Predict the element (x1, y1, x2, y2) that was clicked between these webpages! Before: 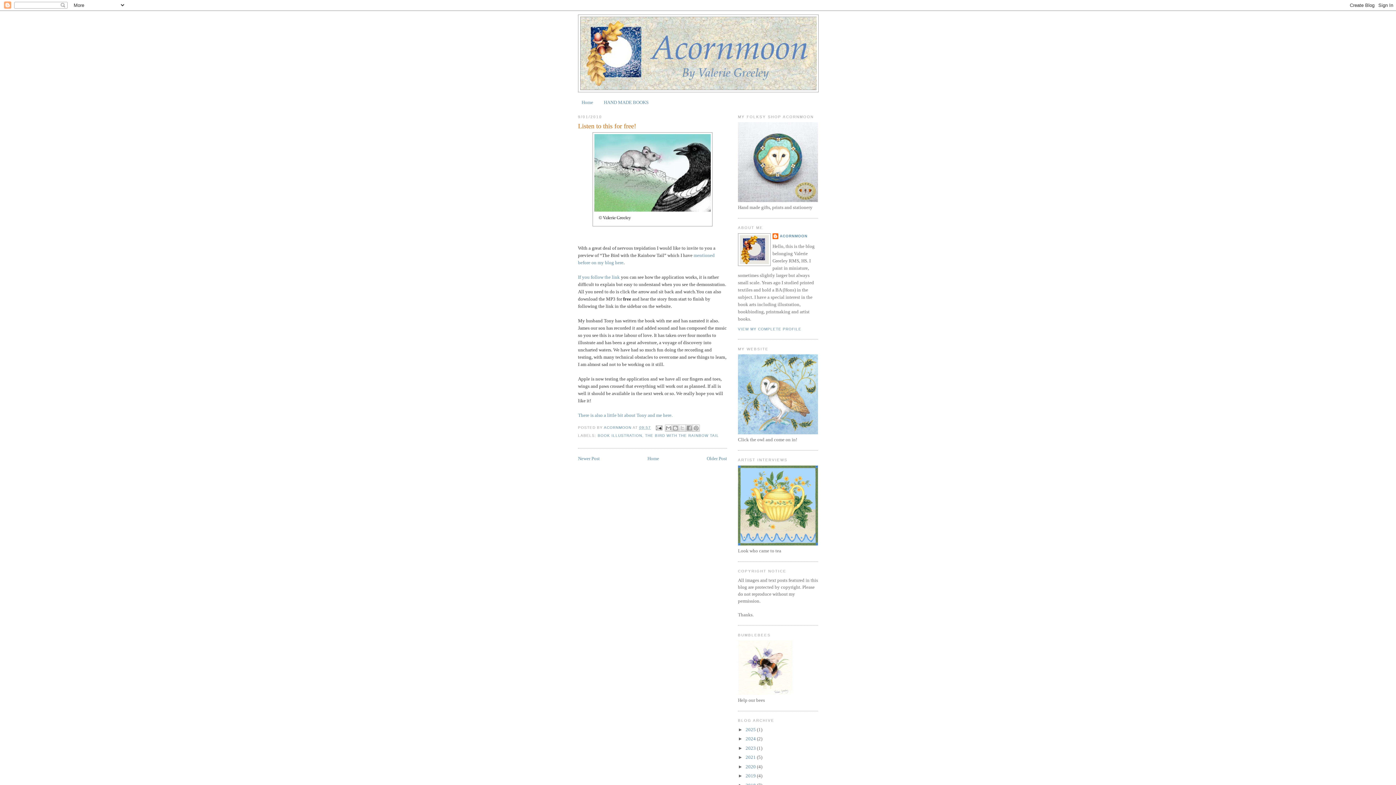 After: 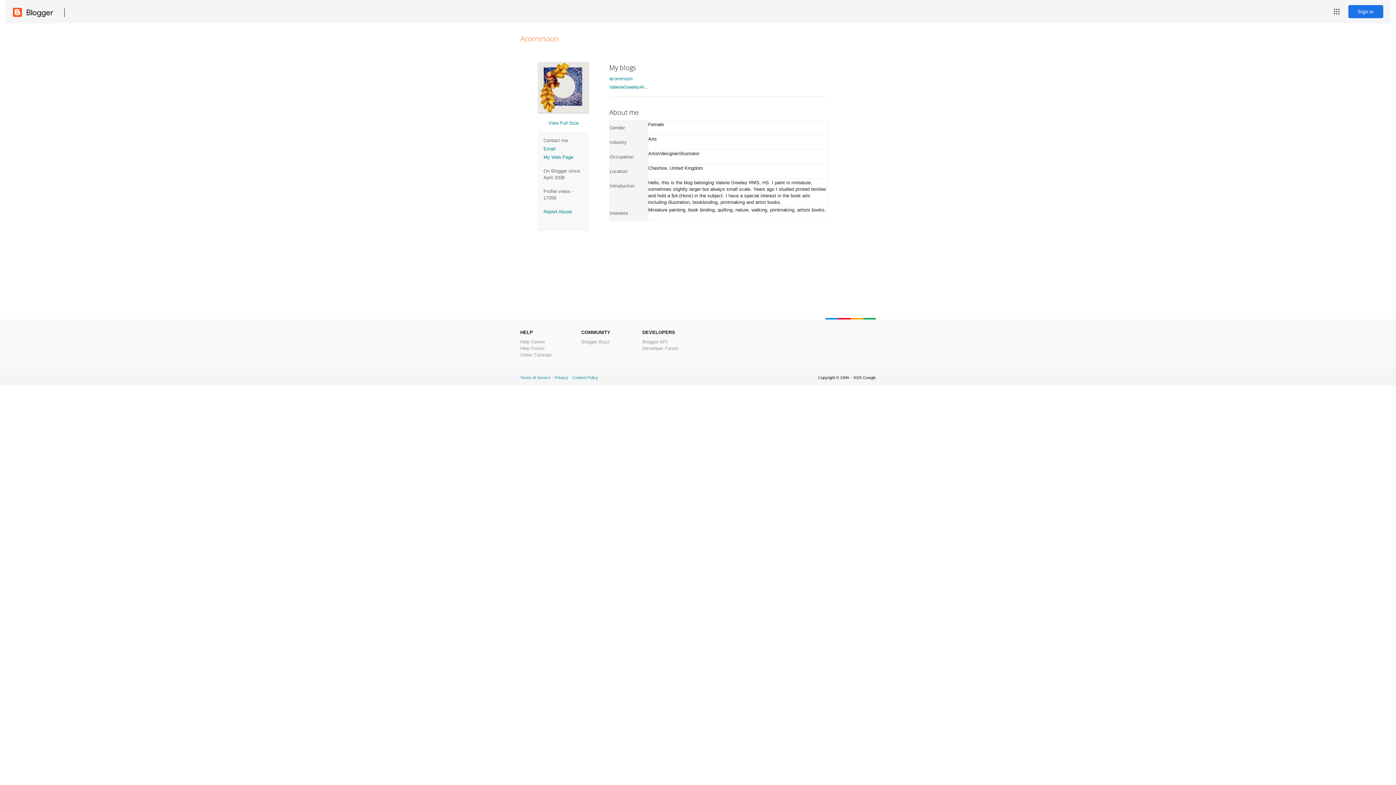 Action: bbox: (738, 327, 801, 331) label: VIEW MY COMPLETE PROFILE